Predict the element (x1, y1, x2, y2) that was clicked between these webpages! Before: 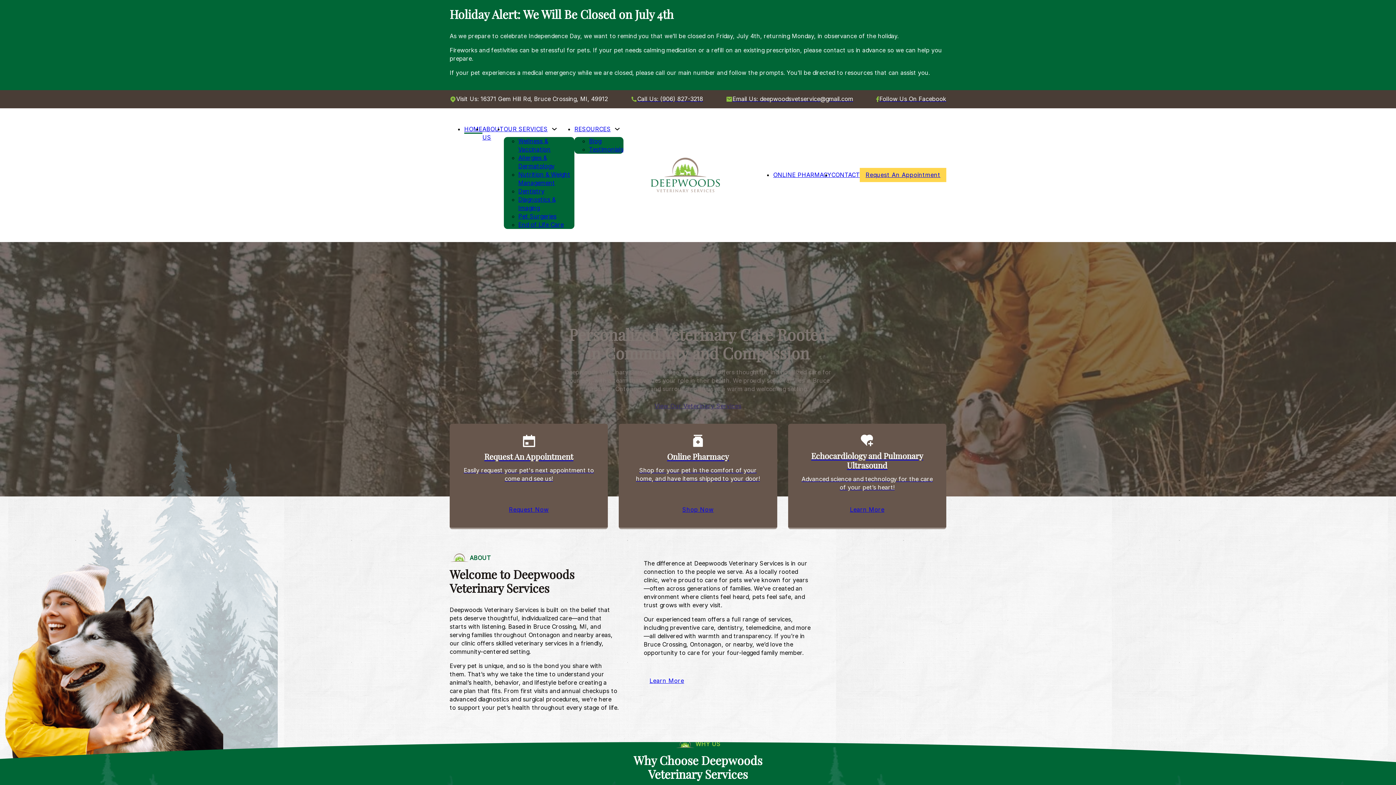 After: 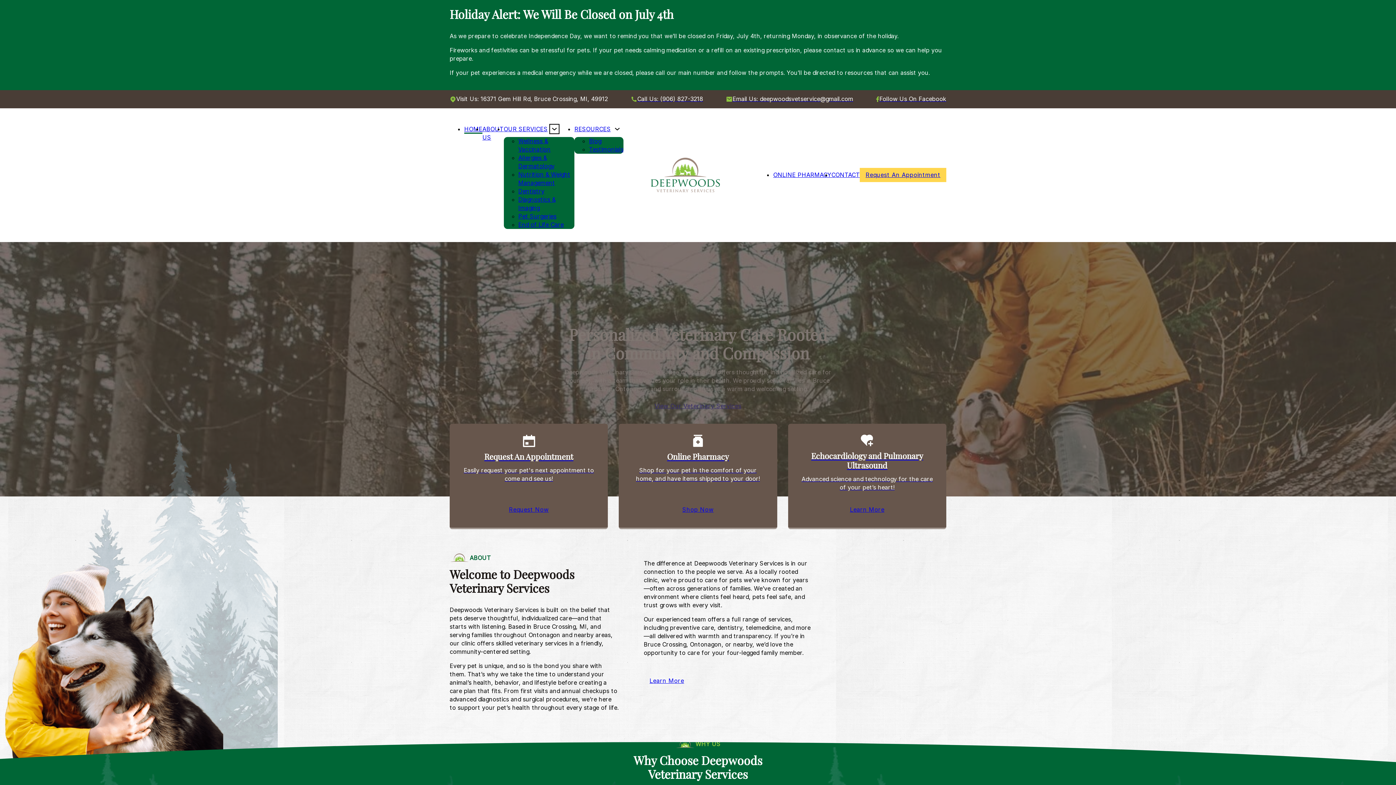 Action: bbox: (551, 126, 557, 132) label: Our Services Sub menu